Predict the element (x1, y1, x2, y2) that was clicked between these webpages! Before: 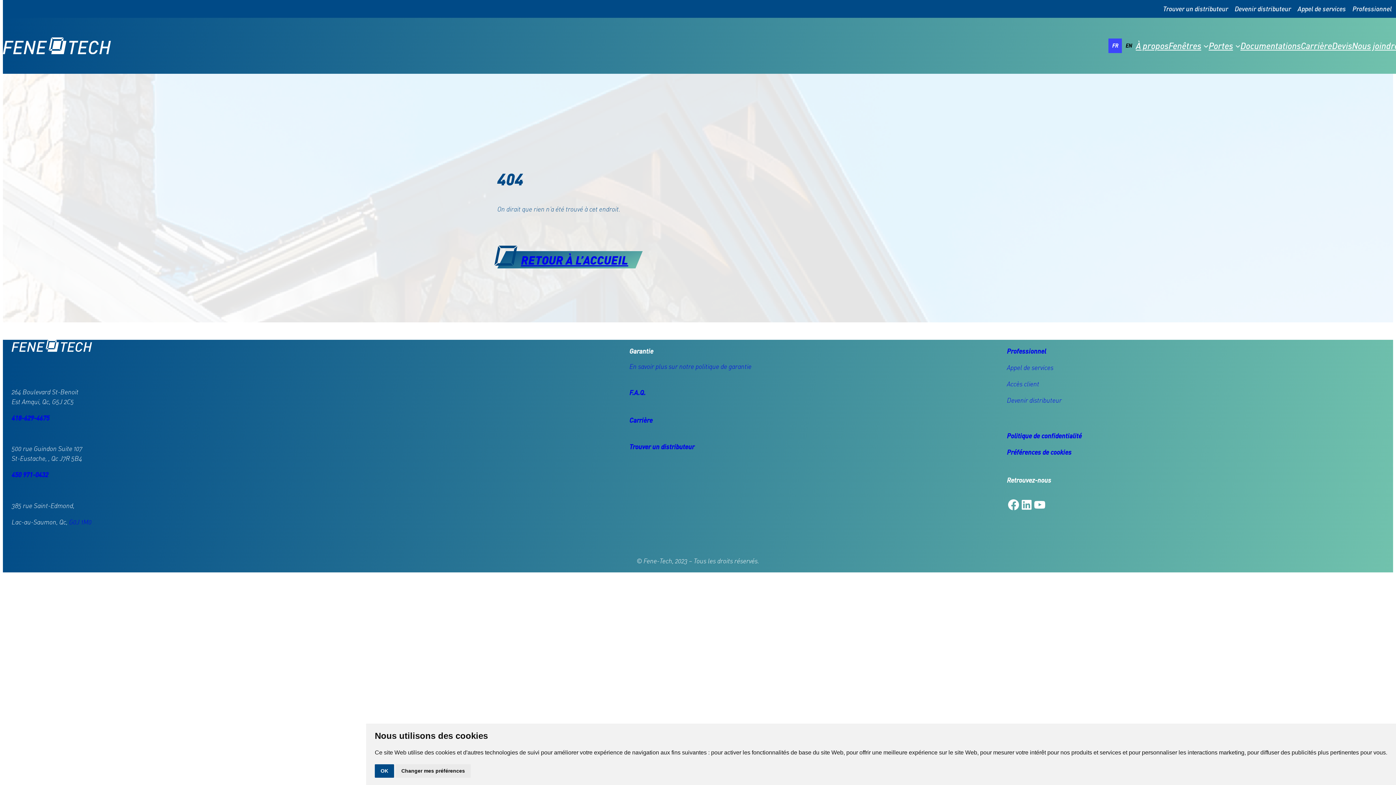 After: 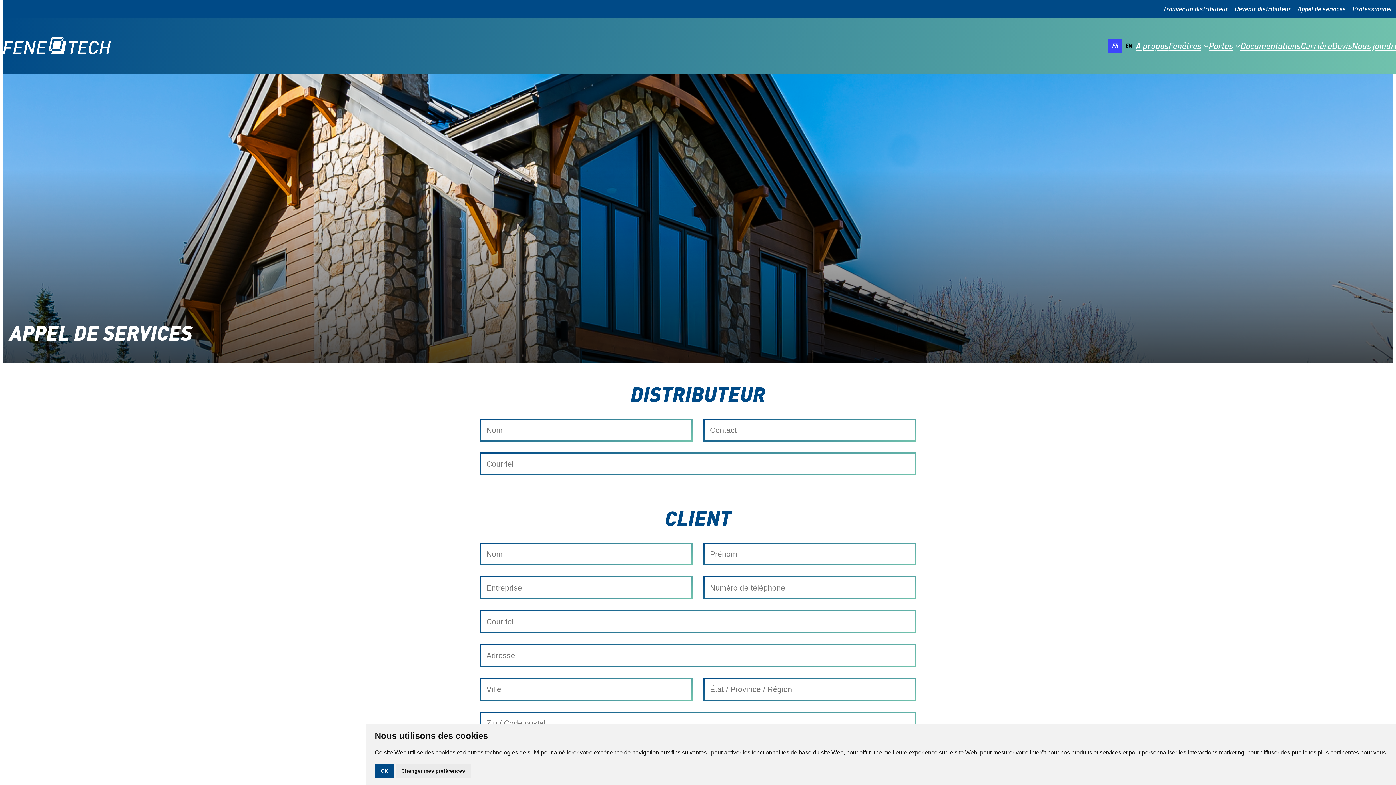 Action: bbox: (1007, 363, 1053, 371) label: Appel de services